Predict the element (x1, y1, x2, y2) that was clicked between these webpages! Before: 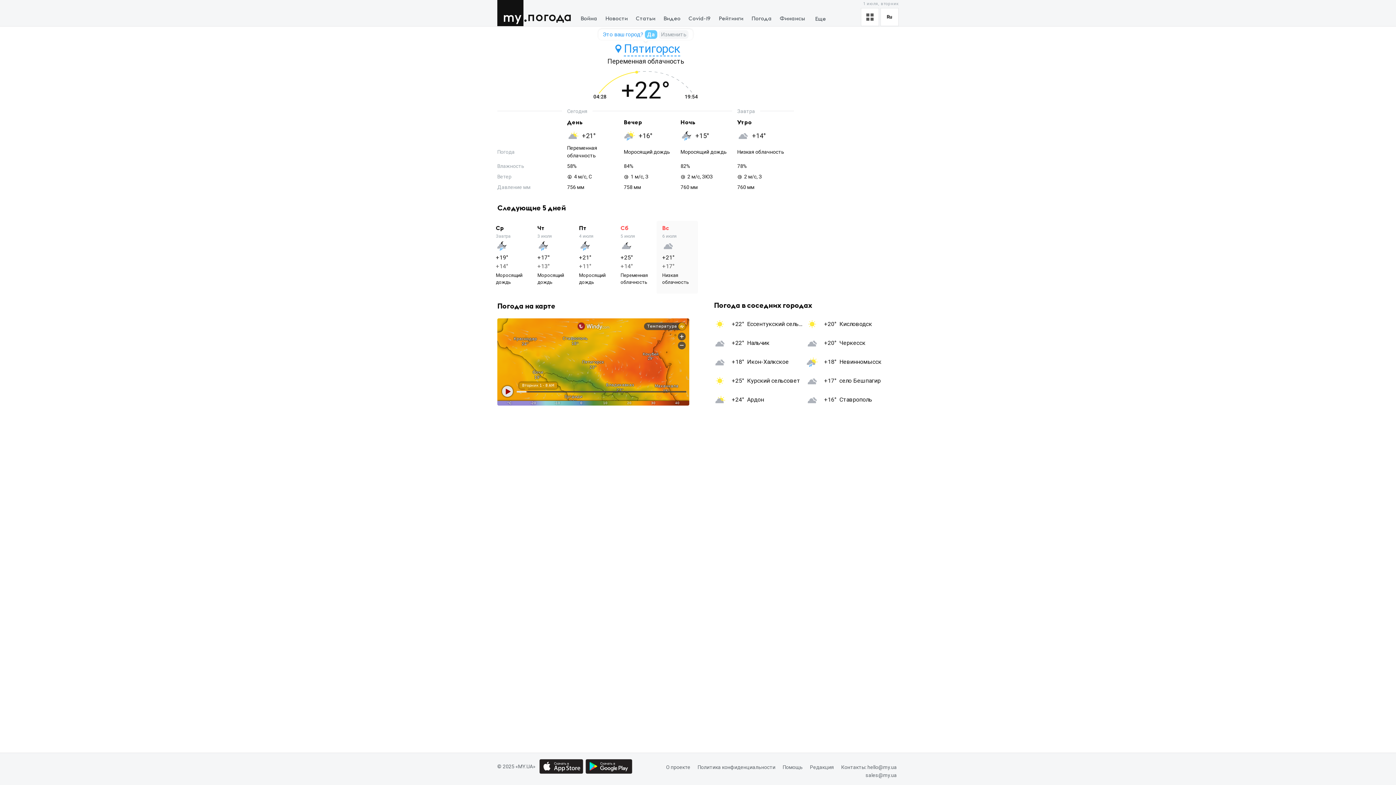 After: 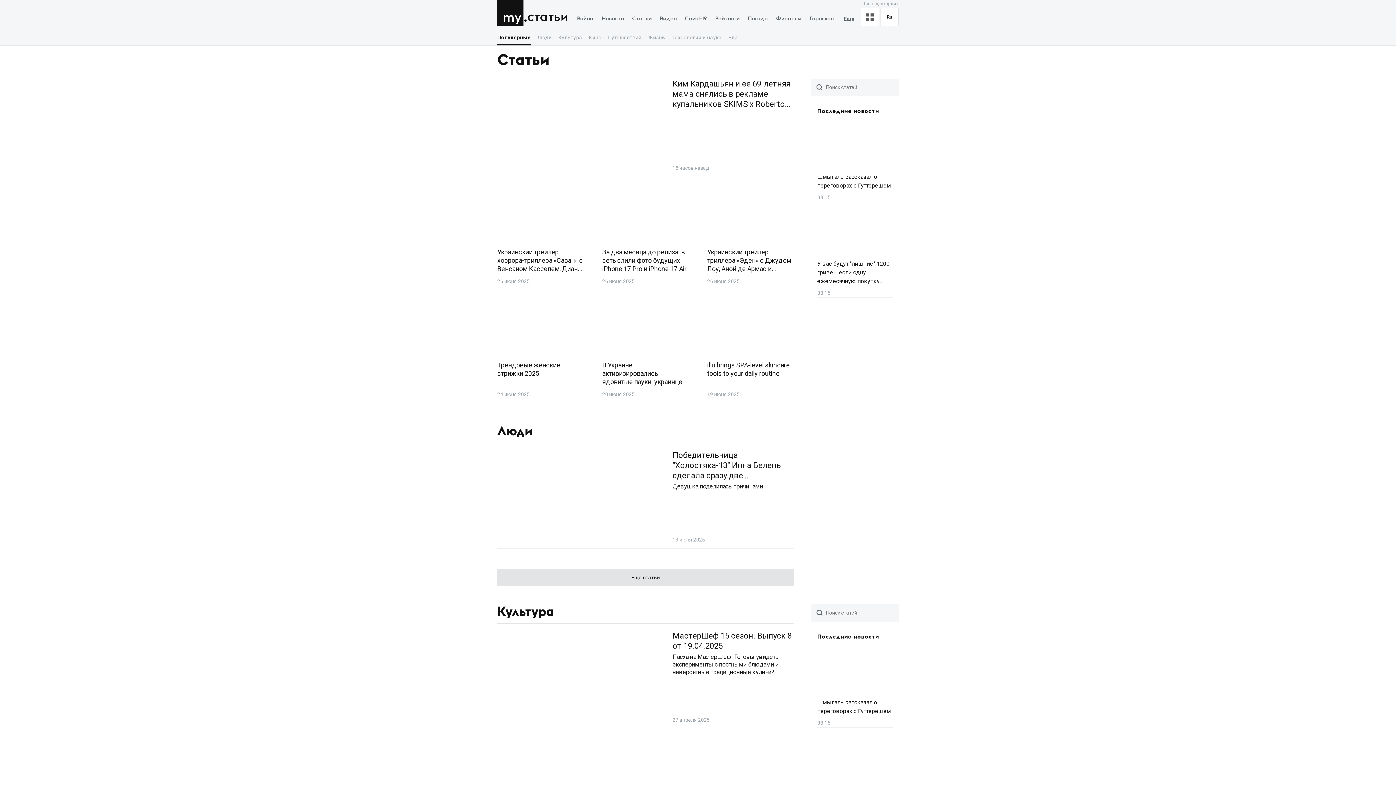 Action: bbox: (632, 13, 659, 24) label: Статьи